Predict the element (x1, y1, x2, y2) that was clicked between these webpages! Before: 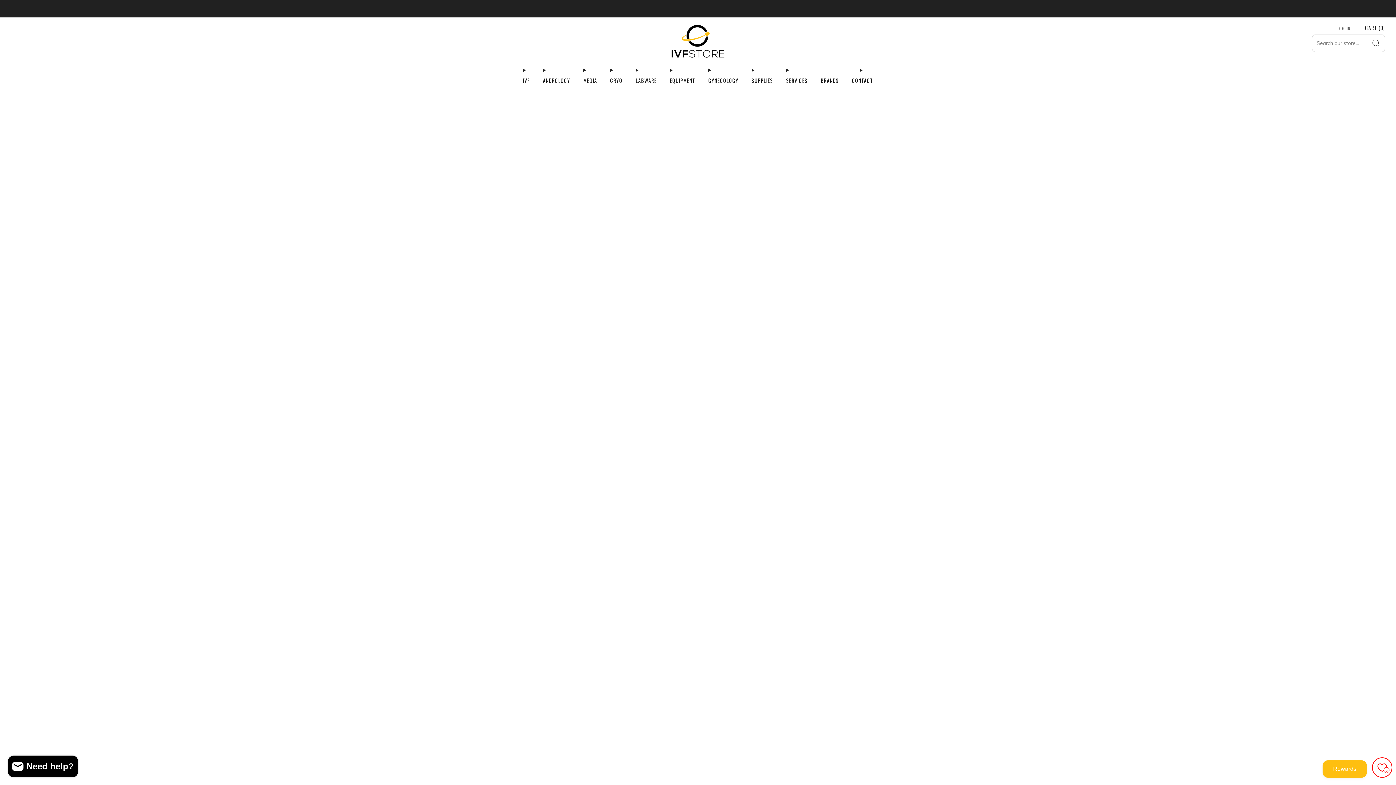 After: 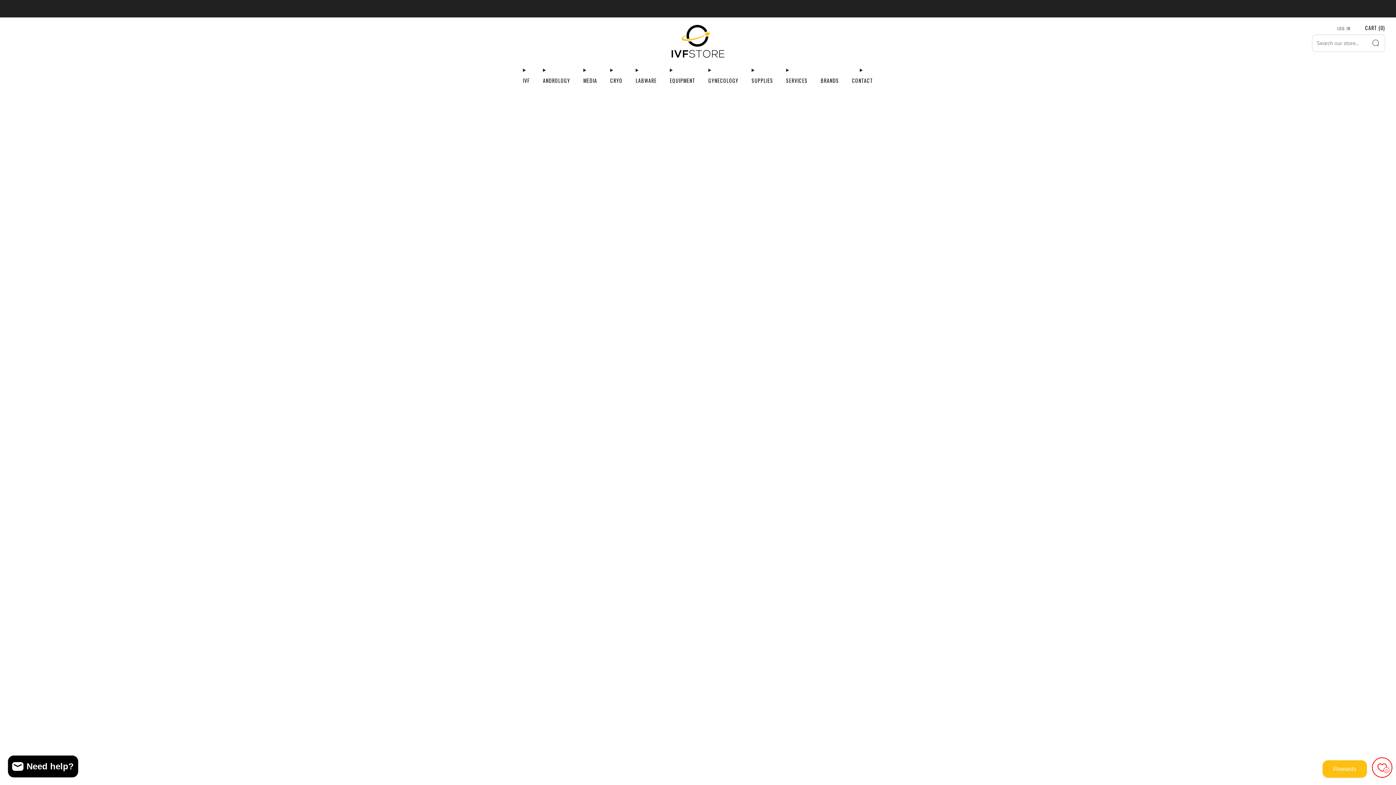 Action: bbox: (635, 74, 656, 86) label: LABWARE